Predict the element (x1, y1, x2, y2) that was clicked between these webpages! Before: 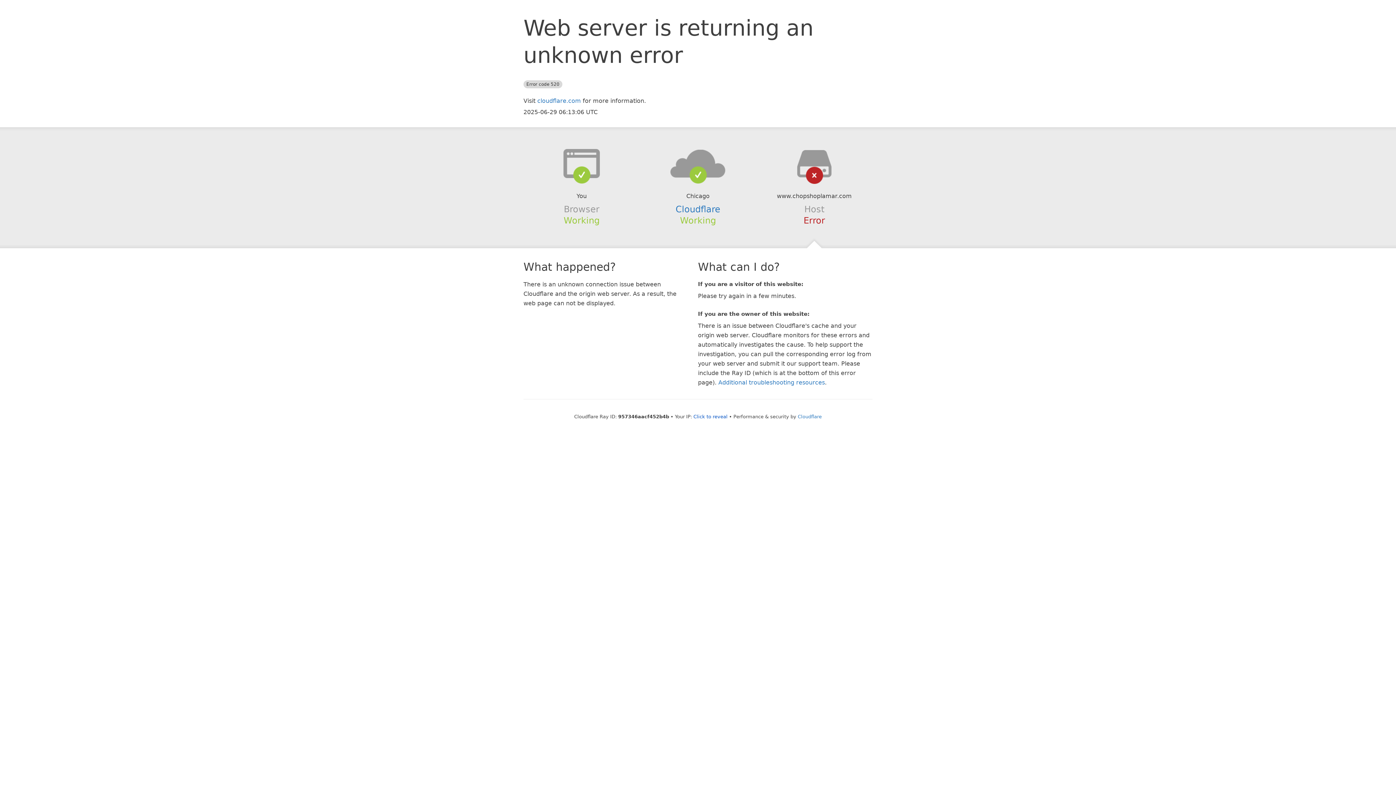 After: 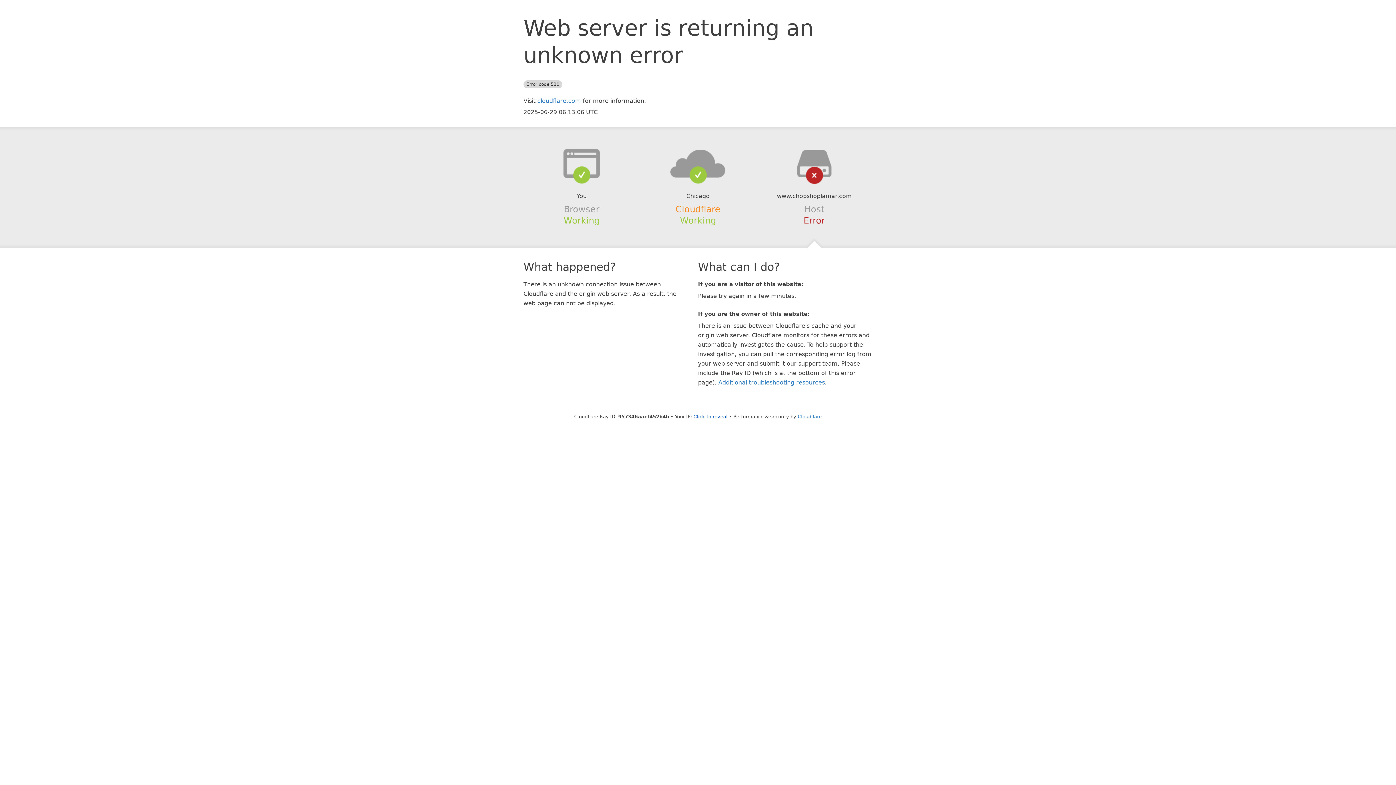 Action: label: Cloudflare bbox: (675, 204, 720, 214)